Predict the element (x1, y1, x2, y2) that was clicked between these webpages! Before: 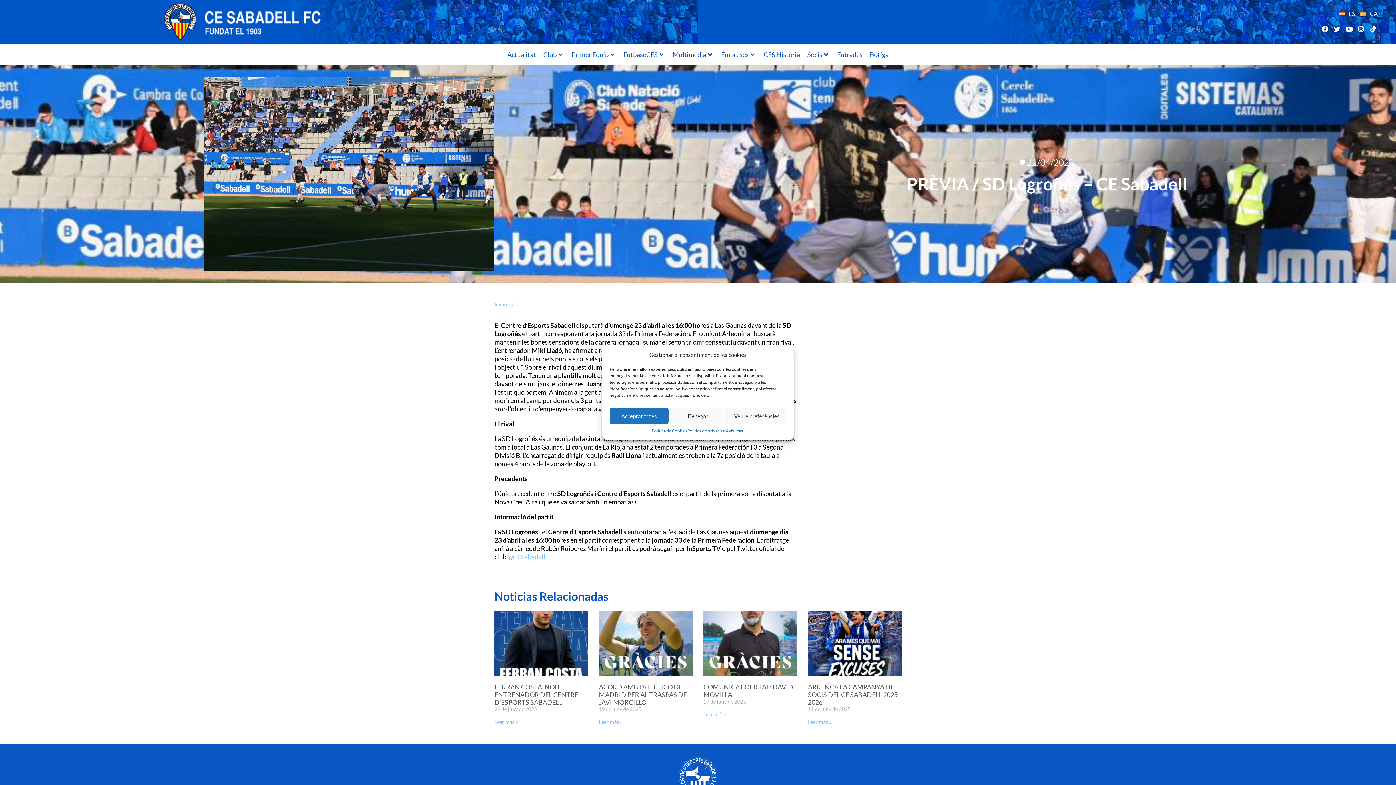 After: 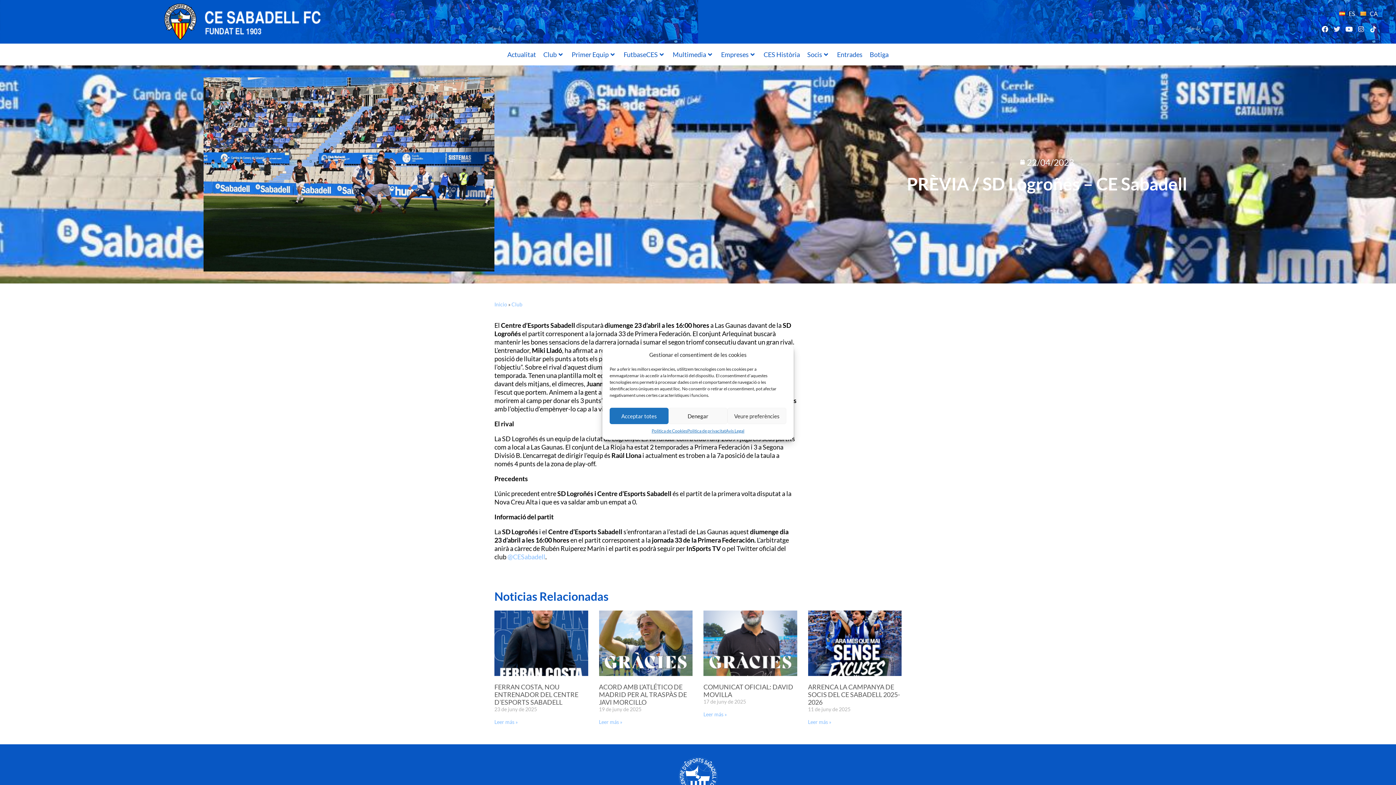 Action: label: Twitter bbox: (1332, 24, 1341, 33)